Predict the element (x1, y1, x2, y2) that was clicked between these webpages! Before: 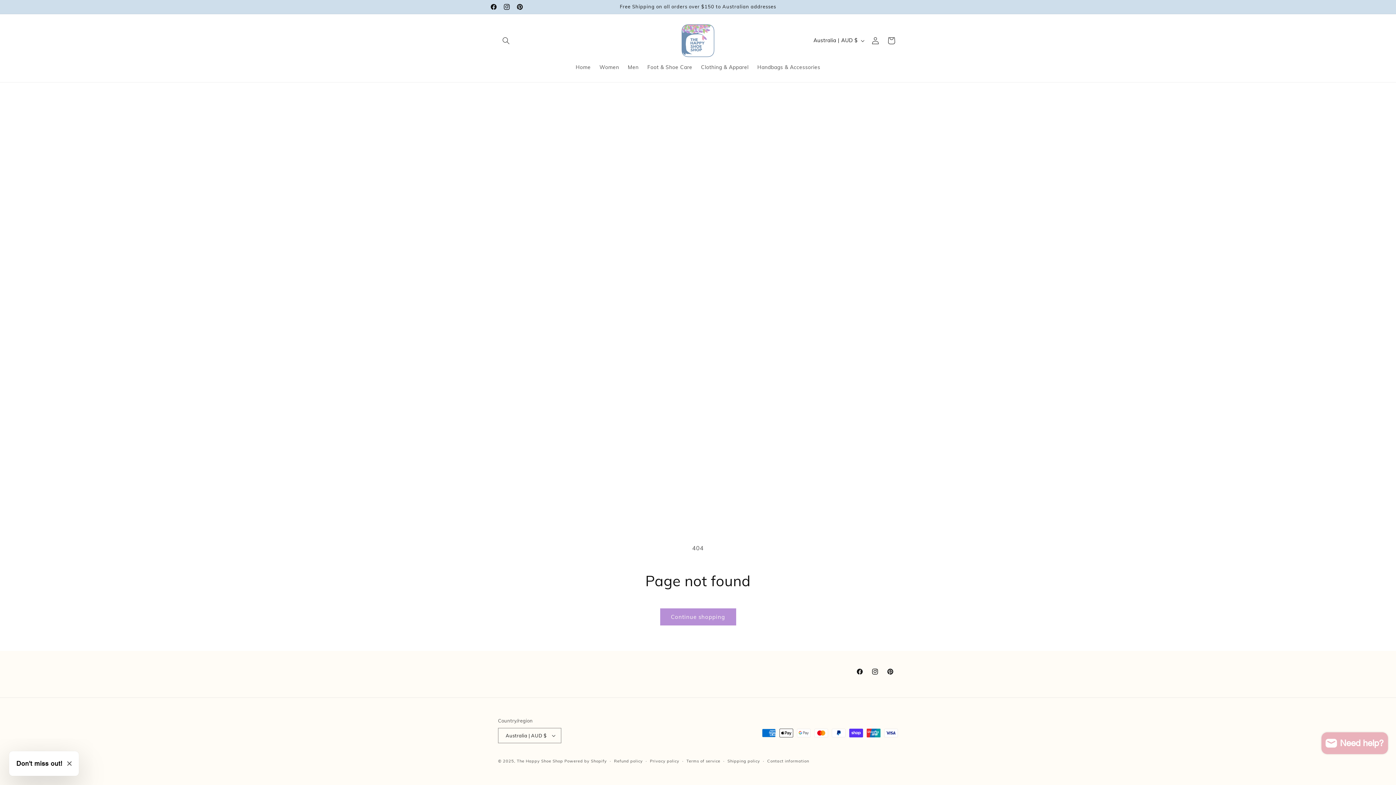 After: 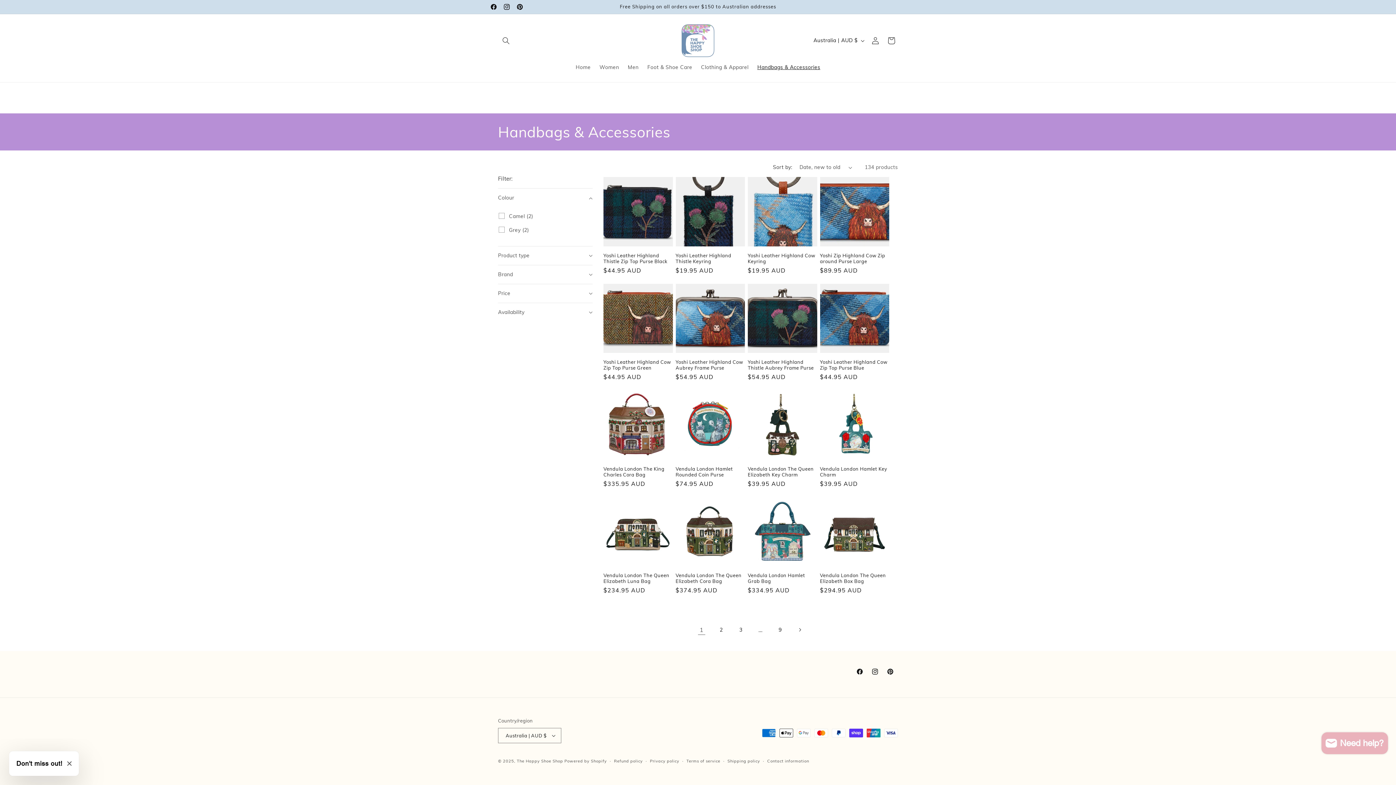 Action: label: Handbags & Accessories bbox: (753, 59, 824, 74)